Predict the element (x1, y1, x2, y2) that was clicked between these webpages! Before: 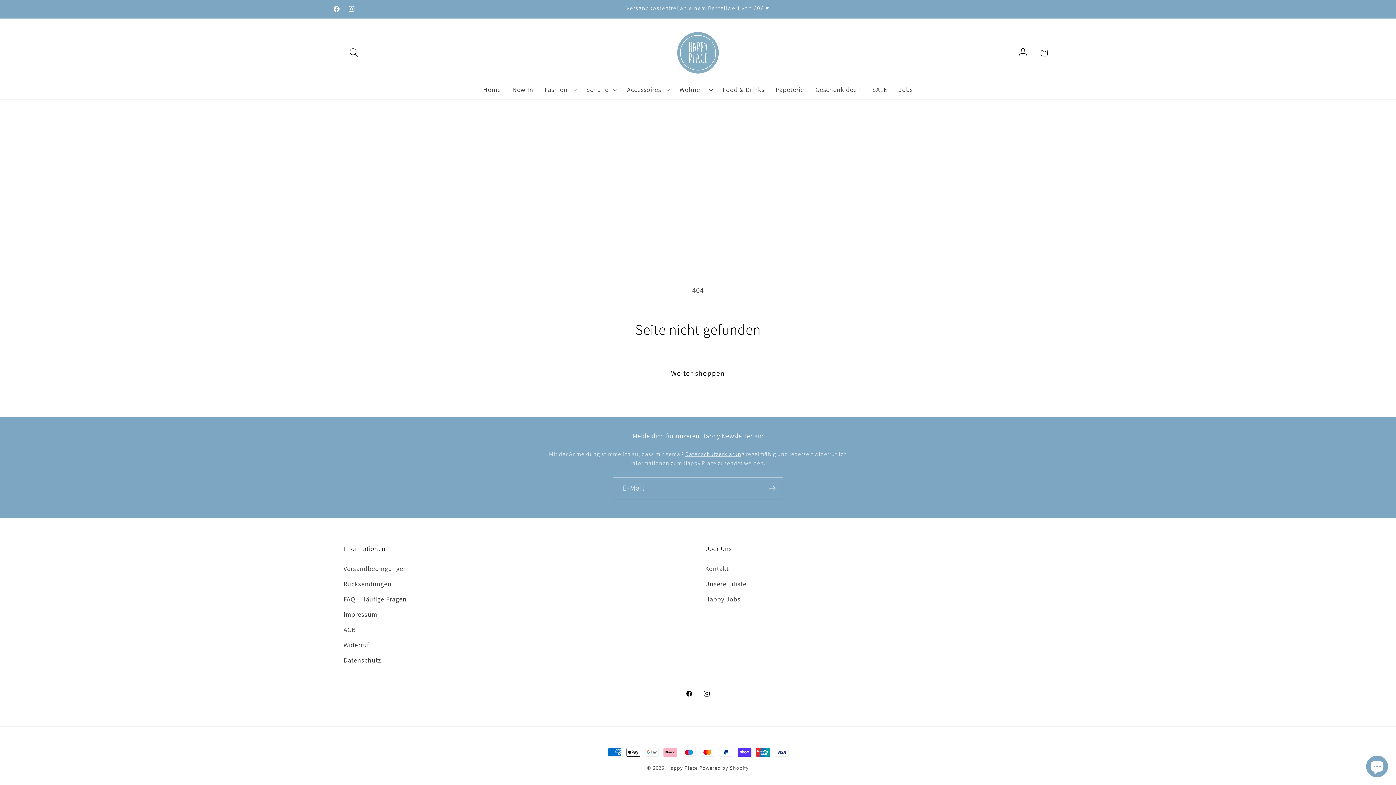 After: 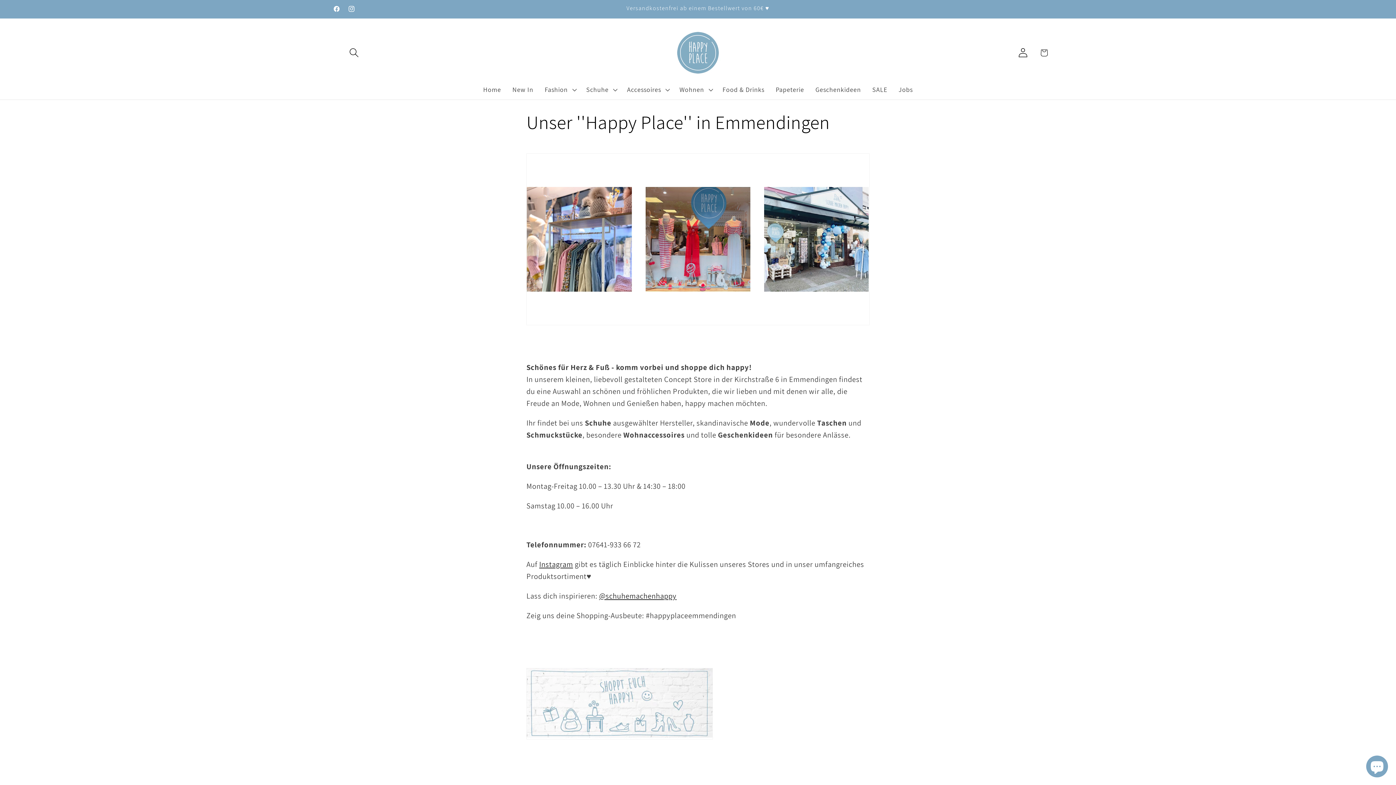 Action: bbox: (705, 576, 746, 591) label: Unsere Filiale